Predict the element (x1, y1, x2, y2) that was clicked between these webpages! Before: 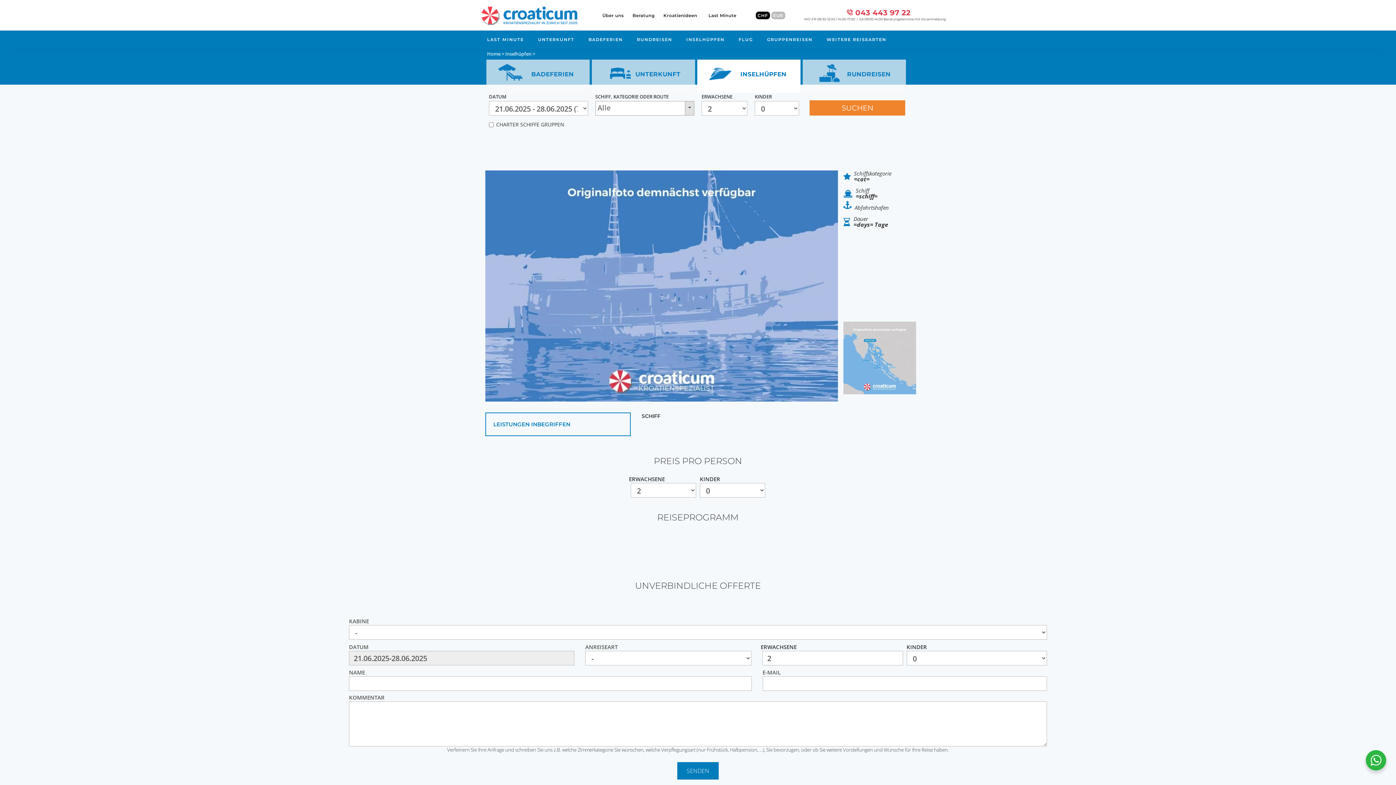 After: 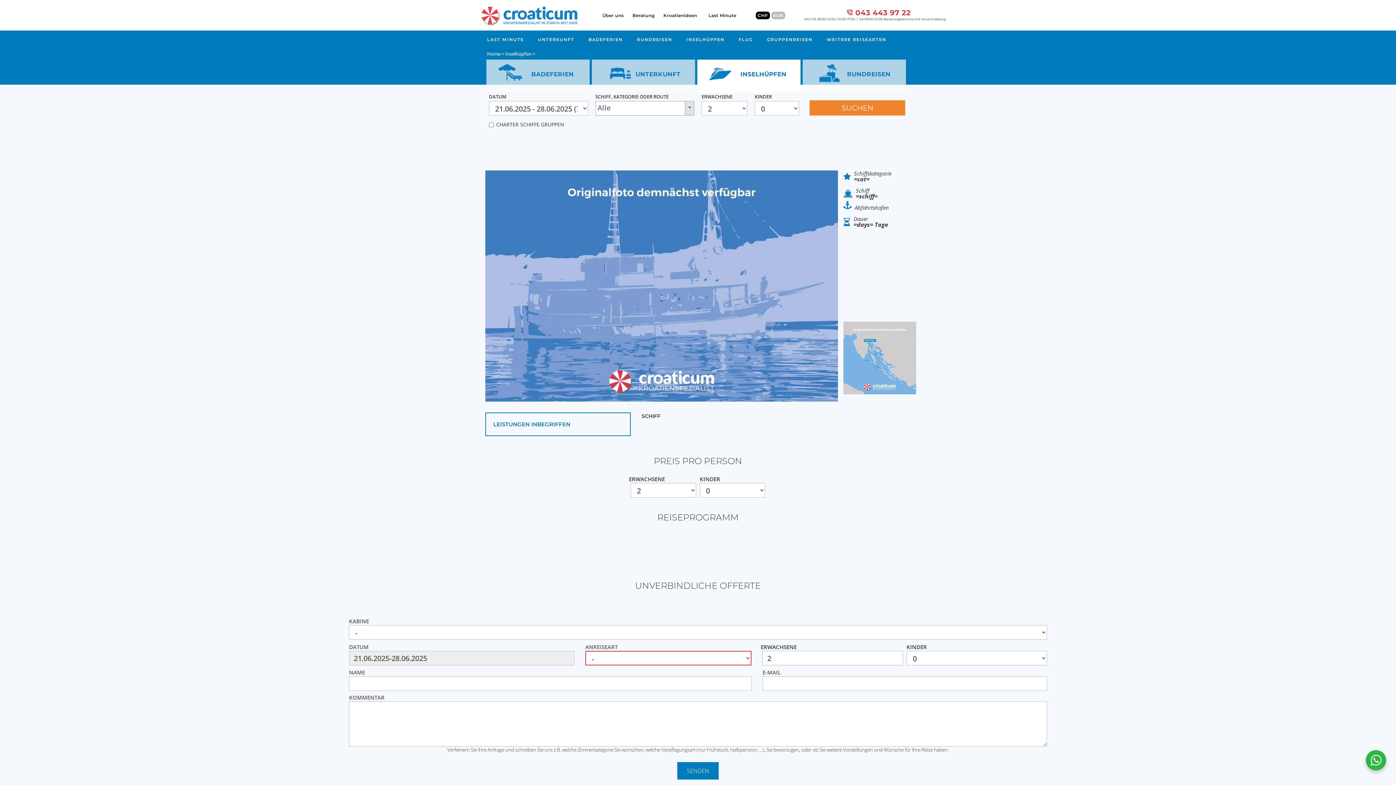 Action: bbox: (677, 762, 718, 780) label: SENDEN